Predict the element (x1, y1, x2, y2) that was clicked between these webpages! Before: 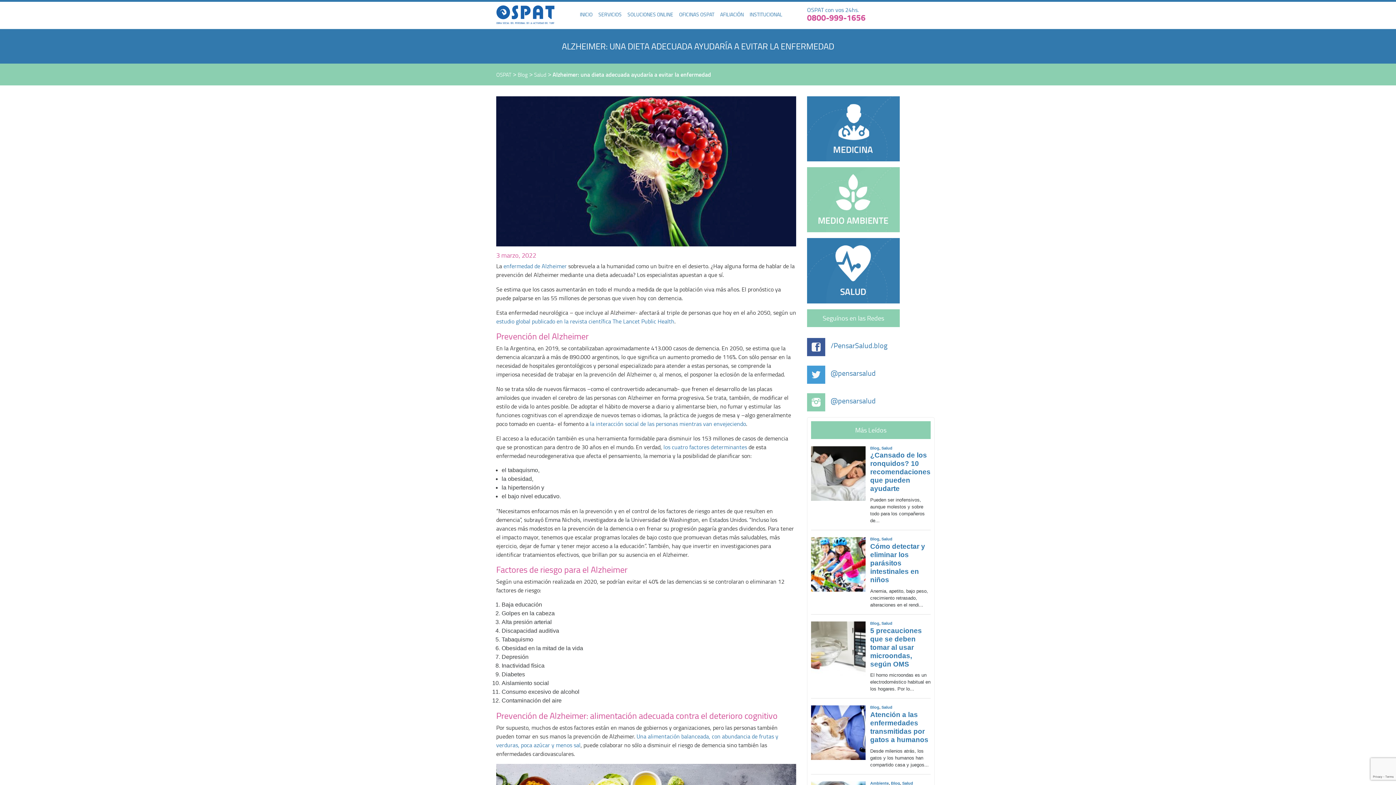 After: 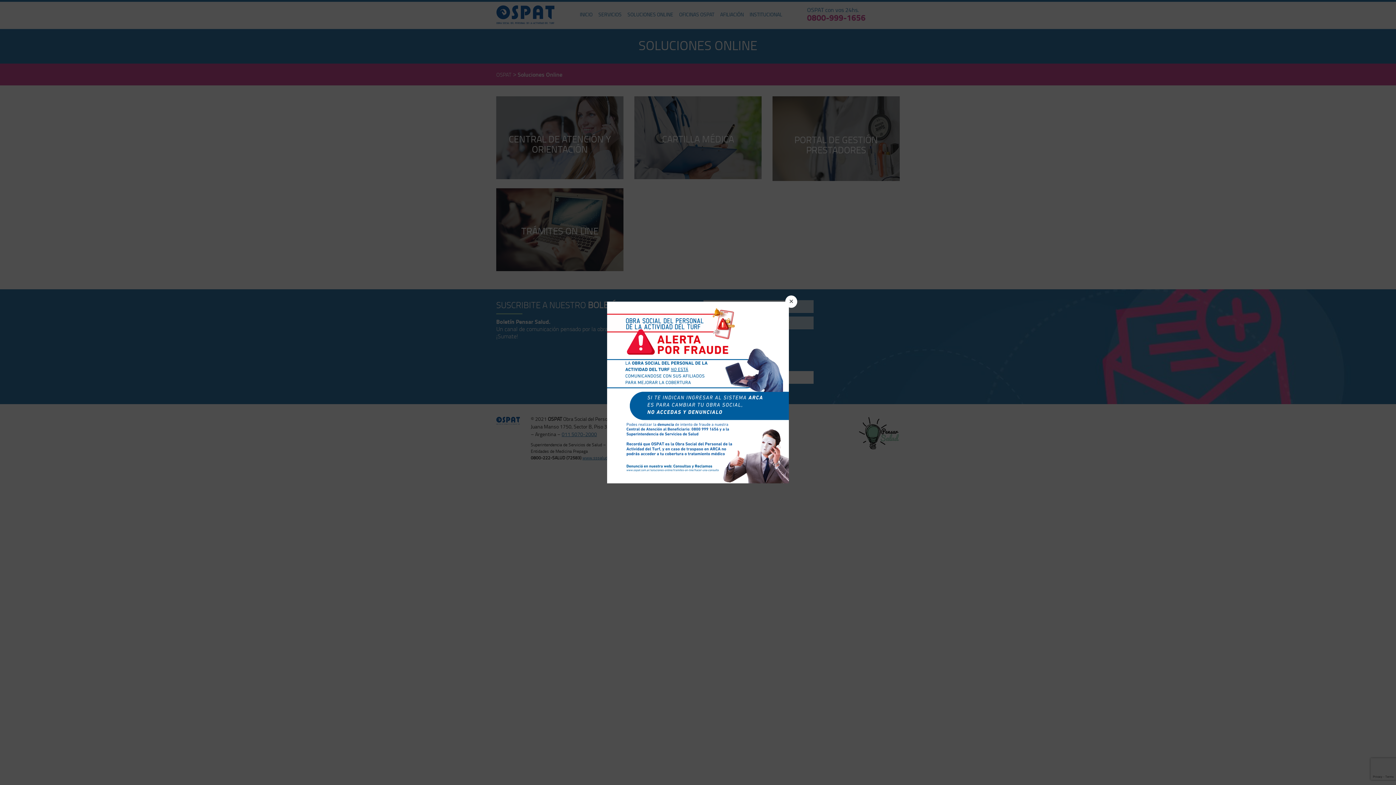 Action: label: SOLUCIONES ONLINE bbox: (627, 10, 673, 17)